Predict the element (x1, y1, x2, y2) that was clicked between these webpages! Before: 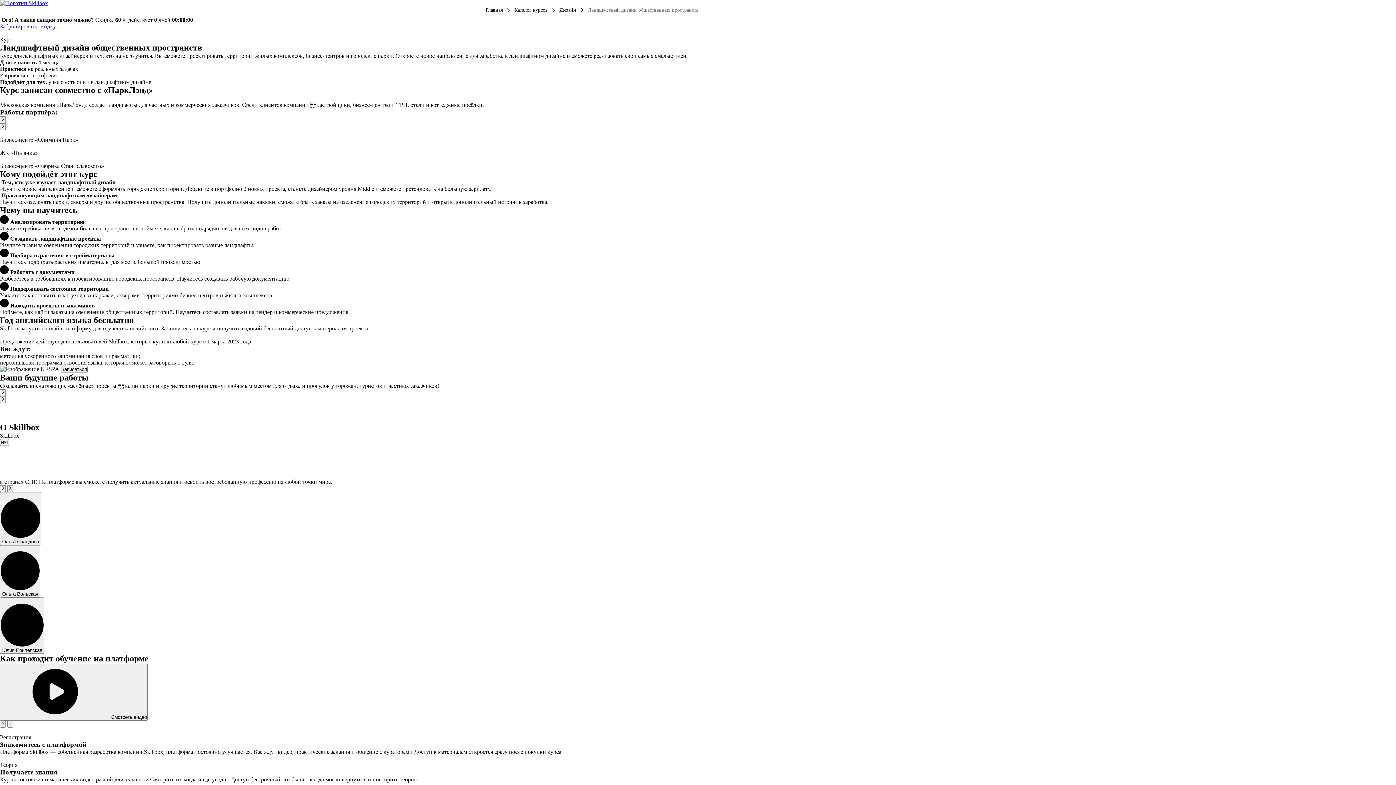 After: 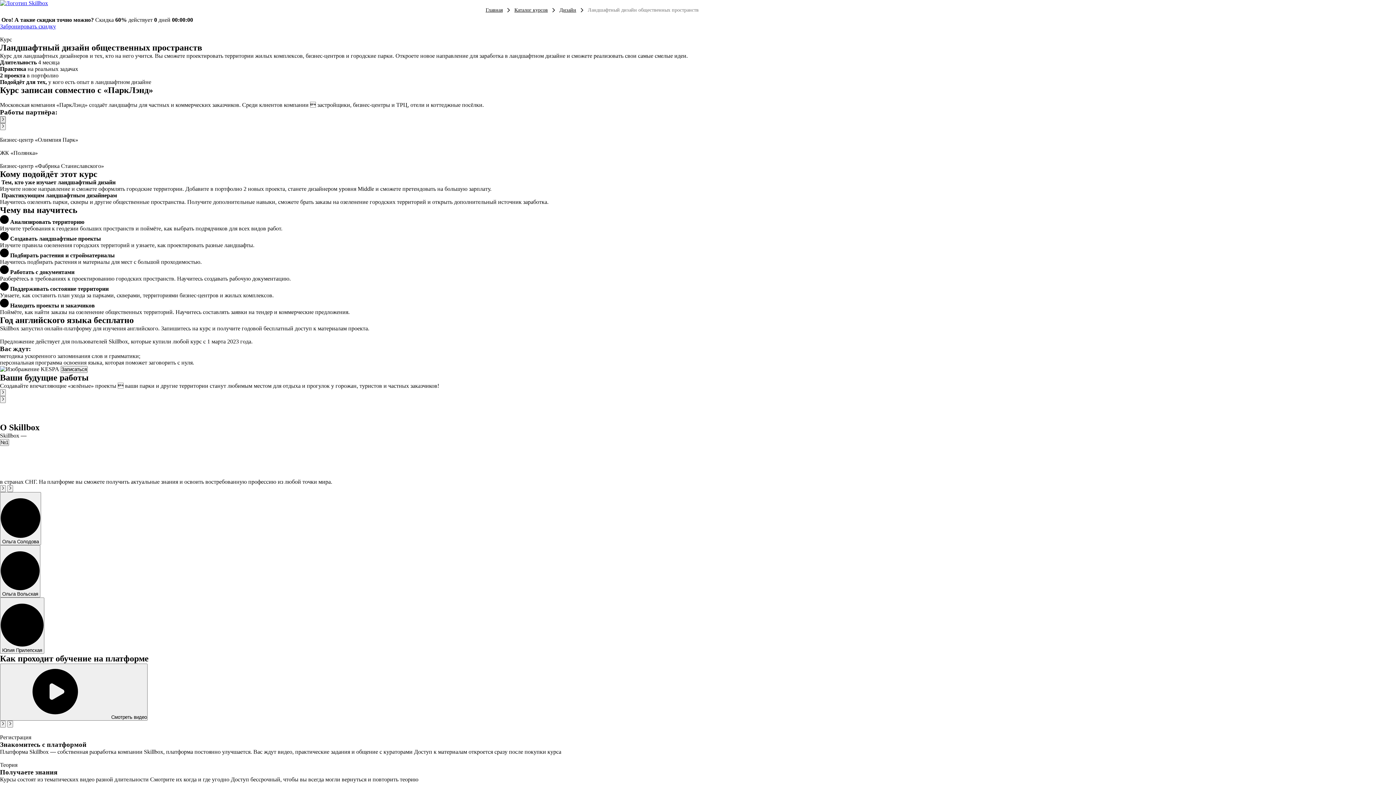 Action: bbox: (0, 116, 5, 123) label: Предыдущий слайд